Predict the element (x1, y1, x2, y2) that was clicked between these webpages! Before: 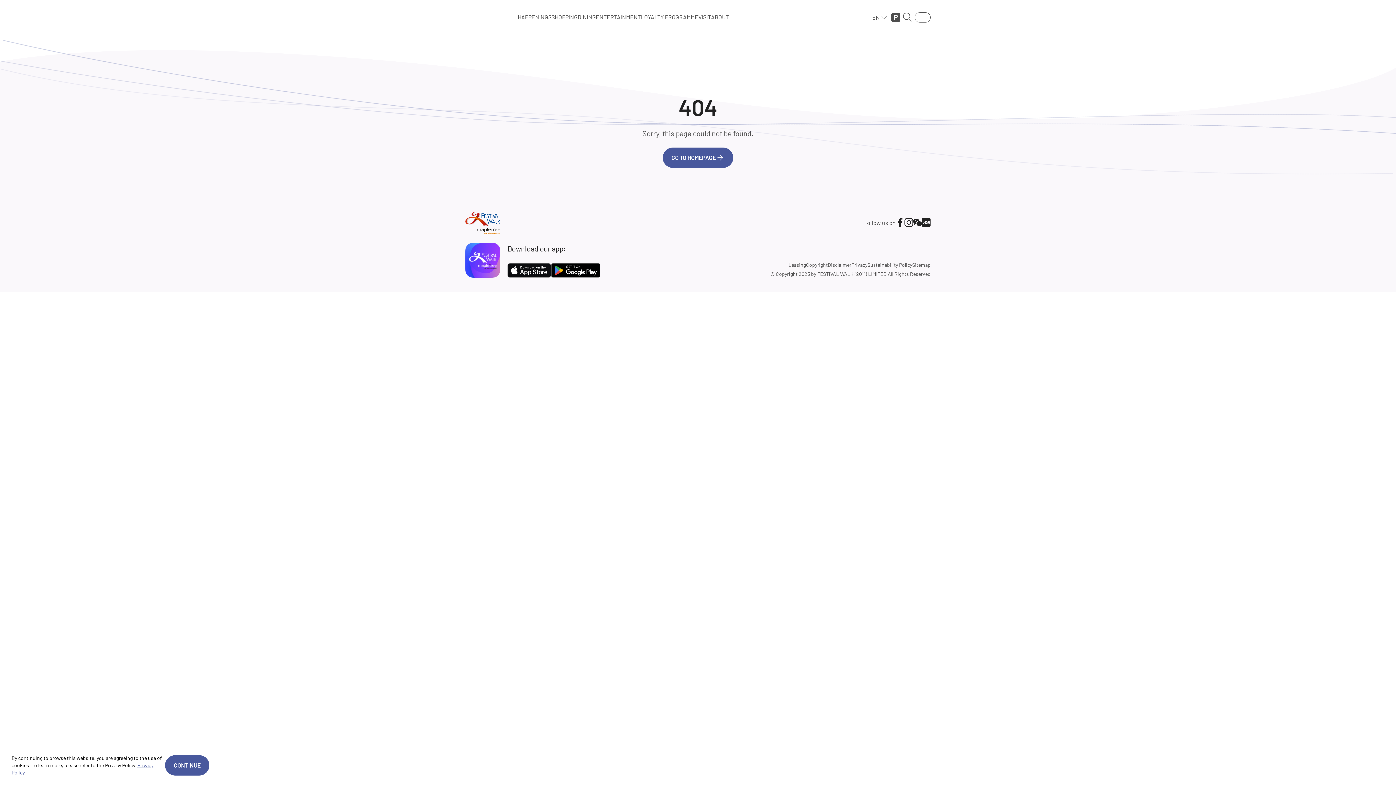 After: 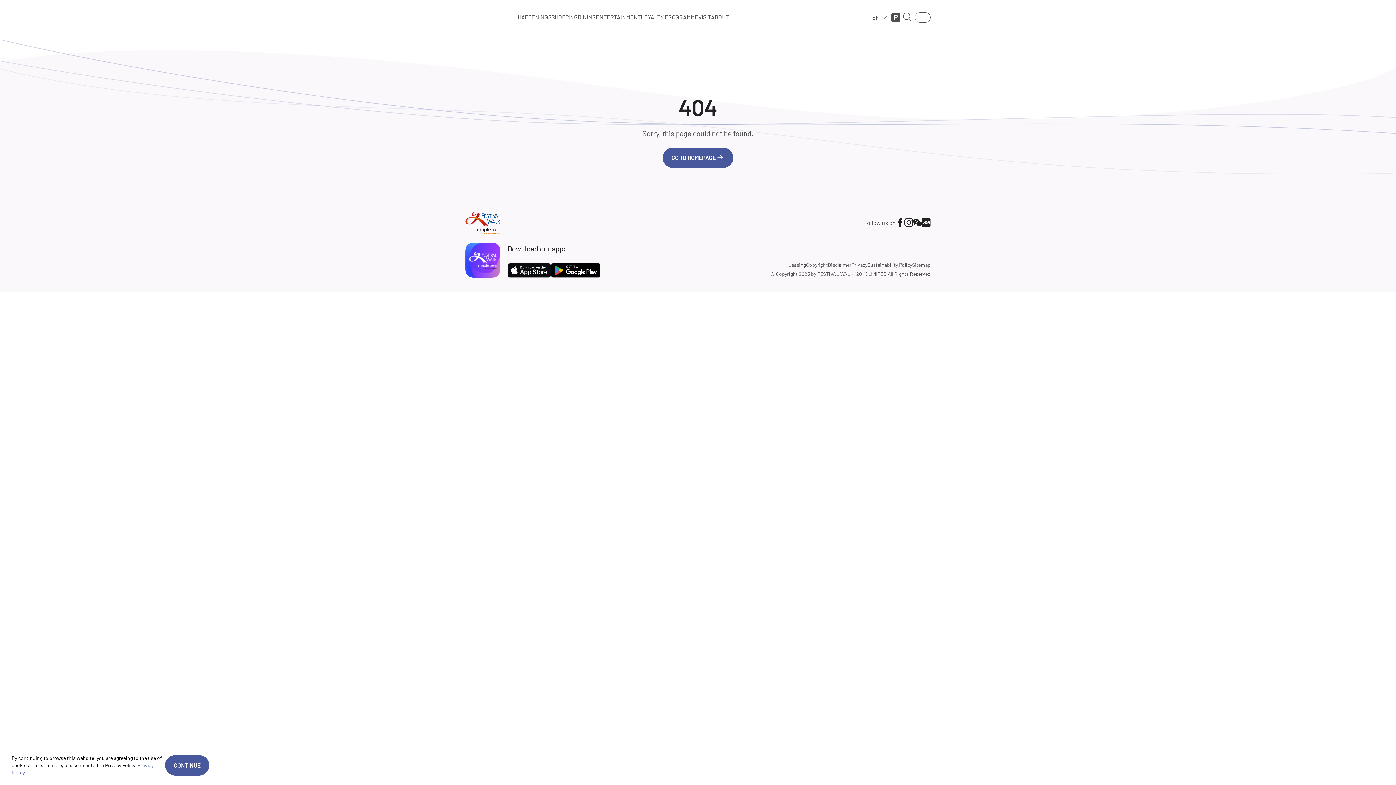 Action: bbox: (507, 263, 551, 277)